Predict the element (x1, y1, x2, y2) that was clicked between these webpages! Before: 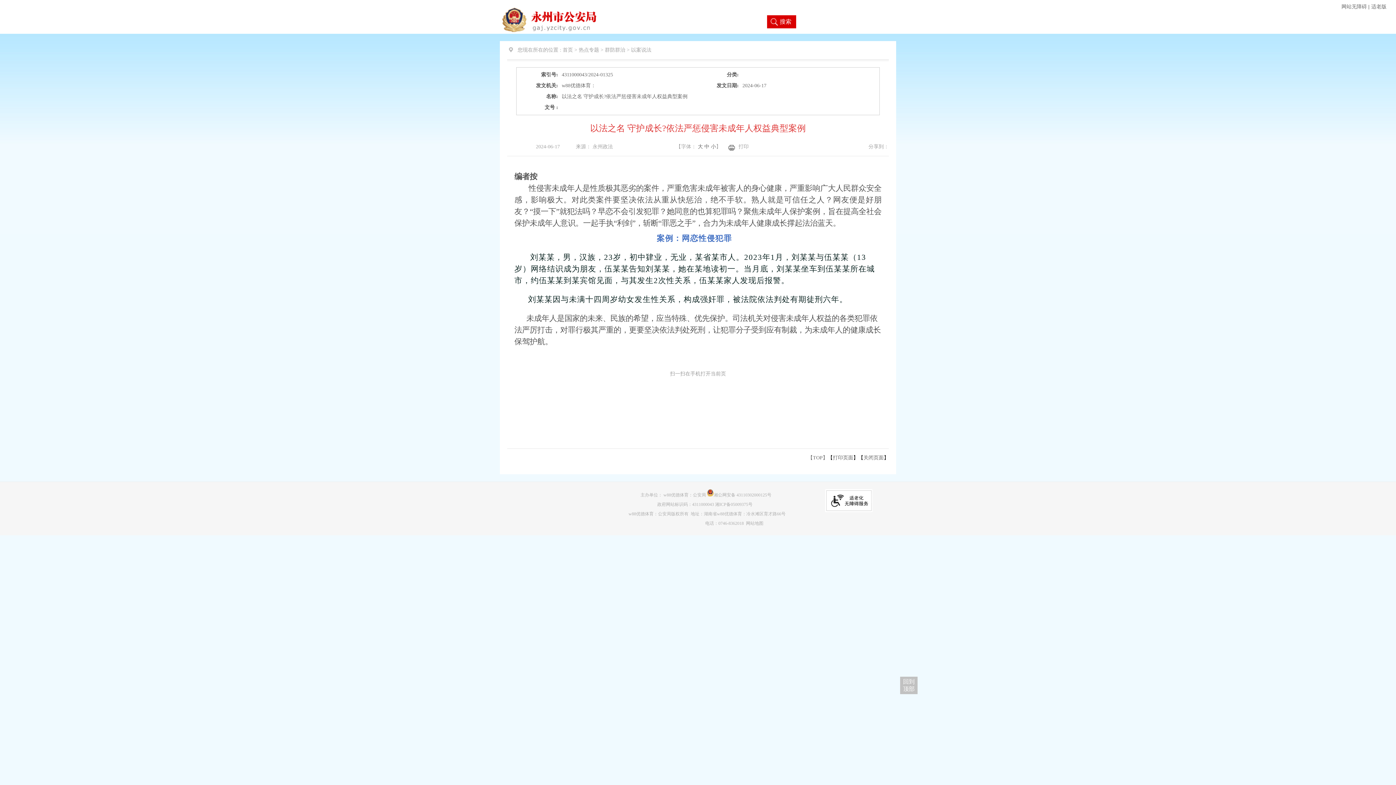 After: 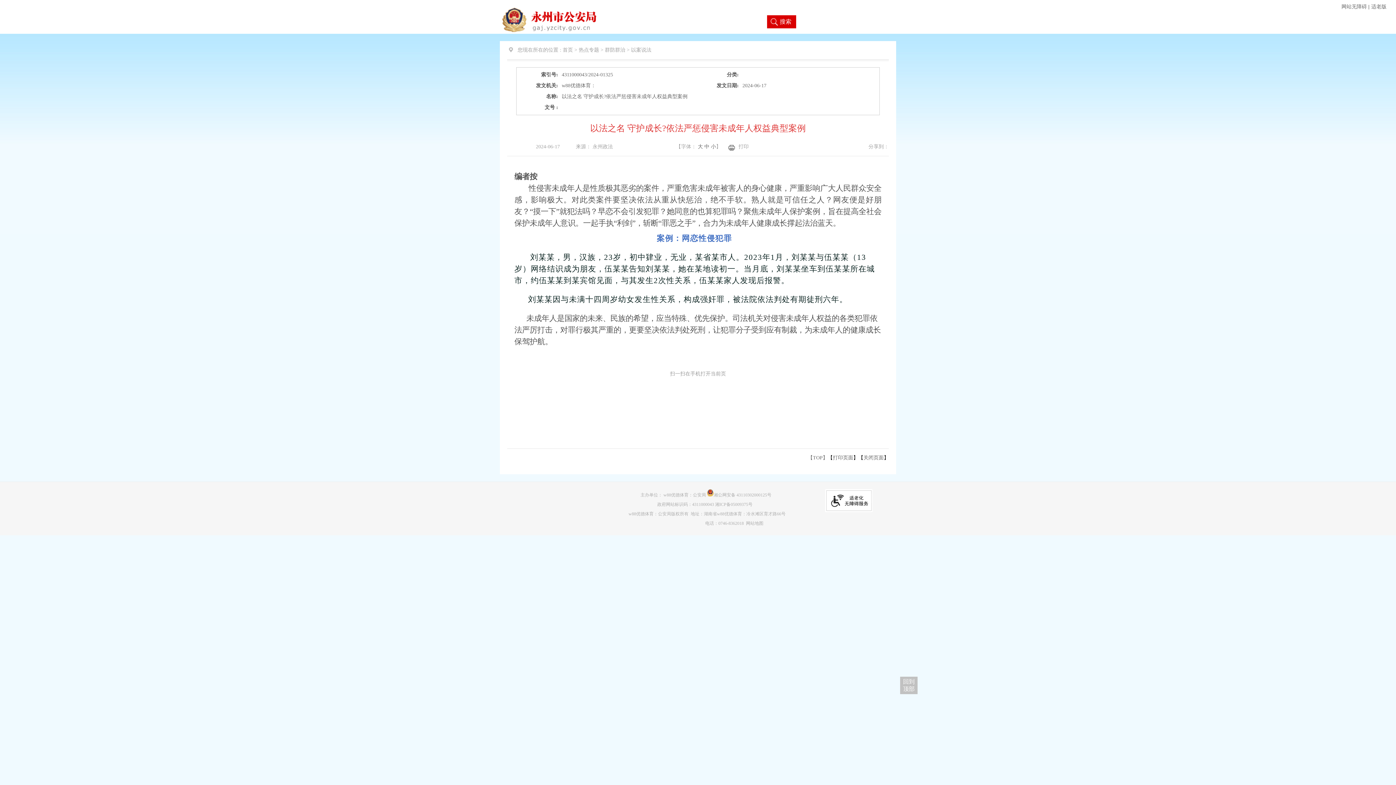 Action: bbox: (780, 15, 796, 28) label: 搜索